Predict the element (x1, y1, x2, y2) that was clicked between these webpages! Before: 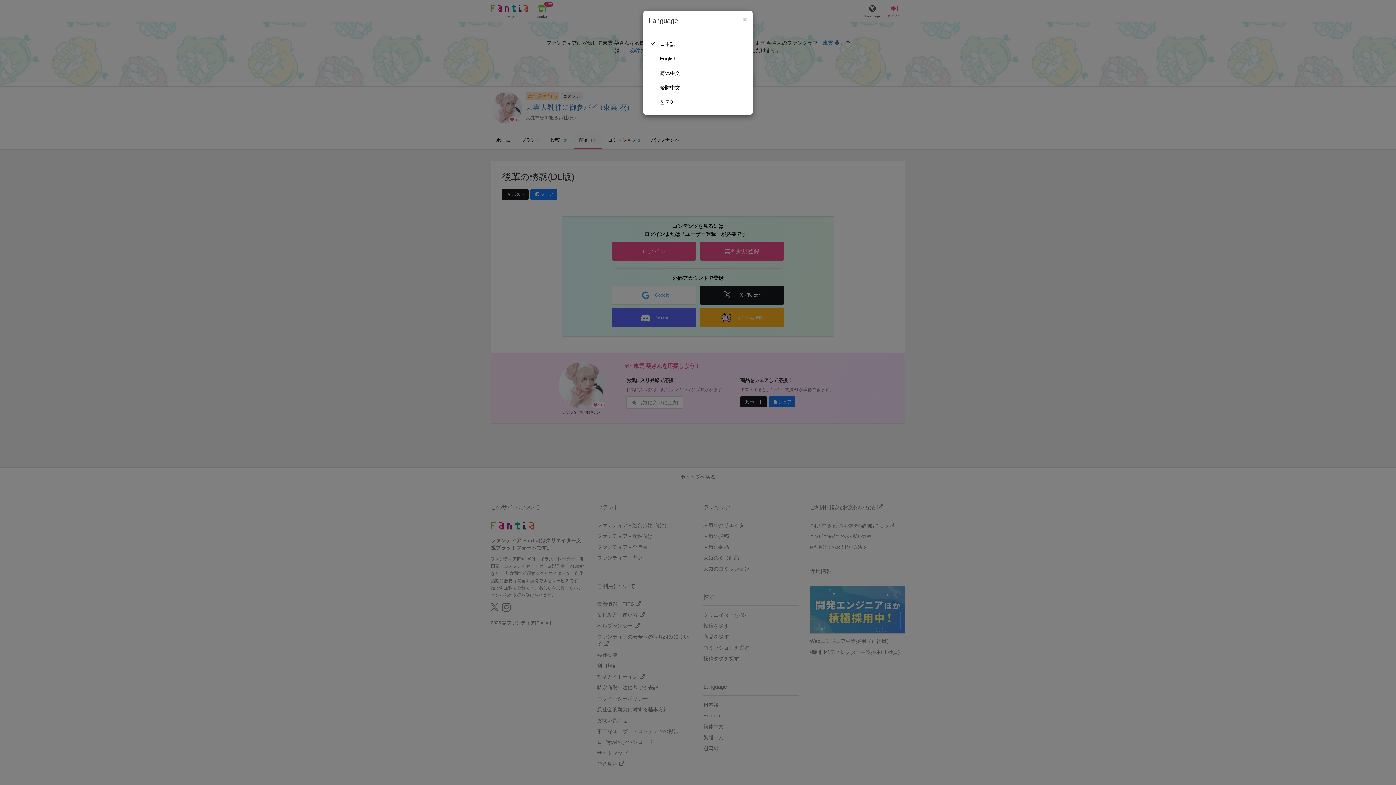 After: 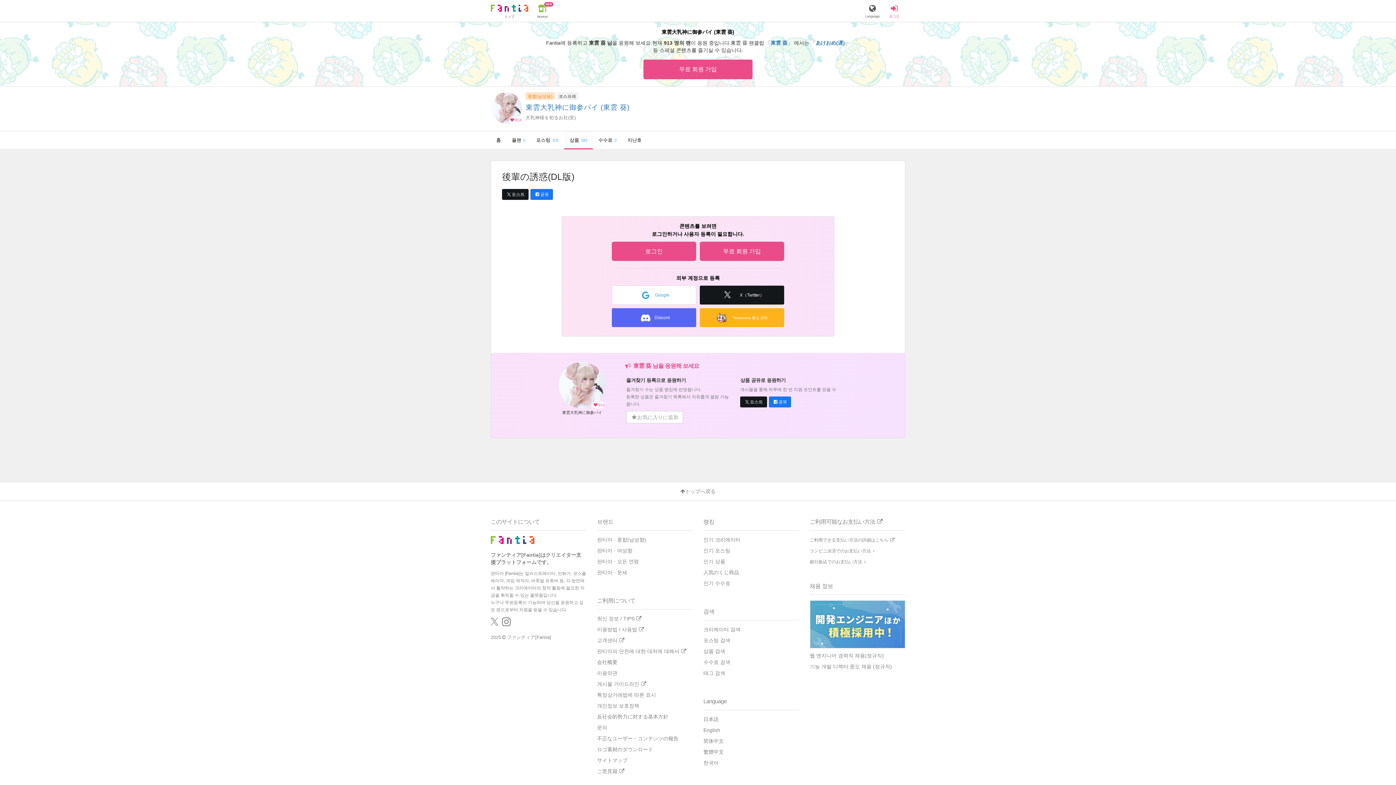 Action: bbox: (649, 94, 747, 109) label: 한국어